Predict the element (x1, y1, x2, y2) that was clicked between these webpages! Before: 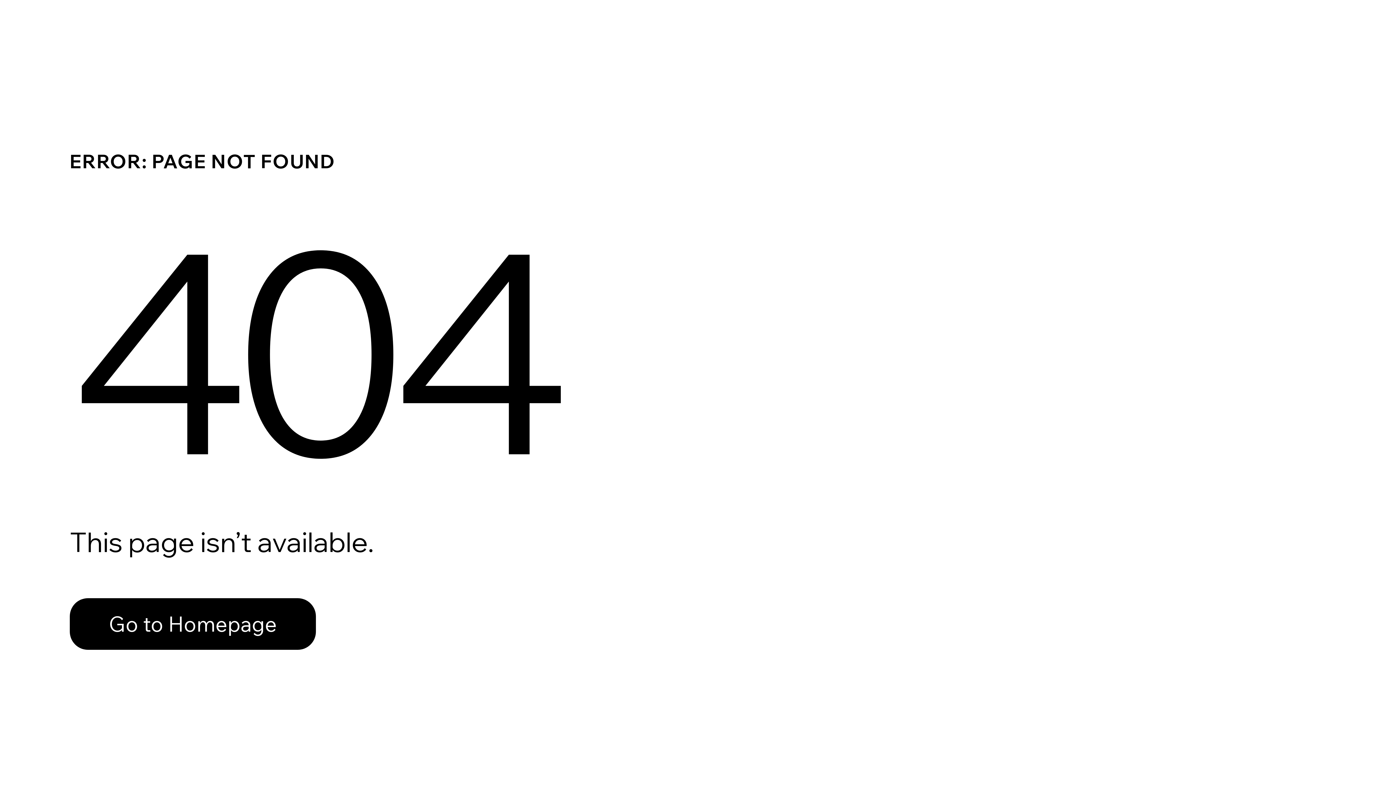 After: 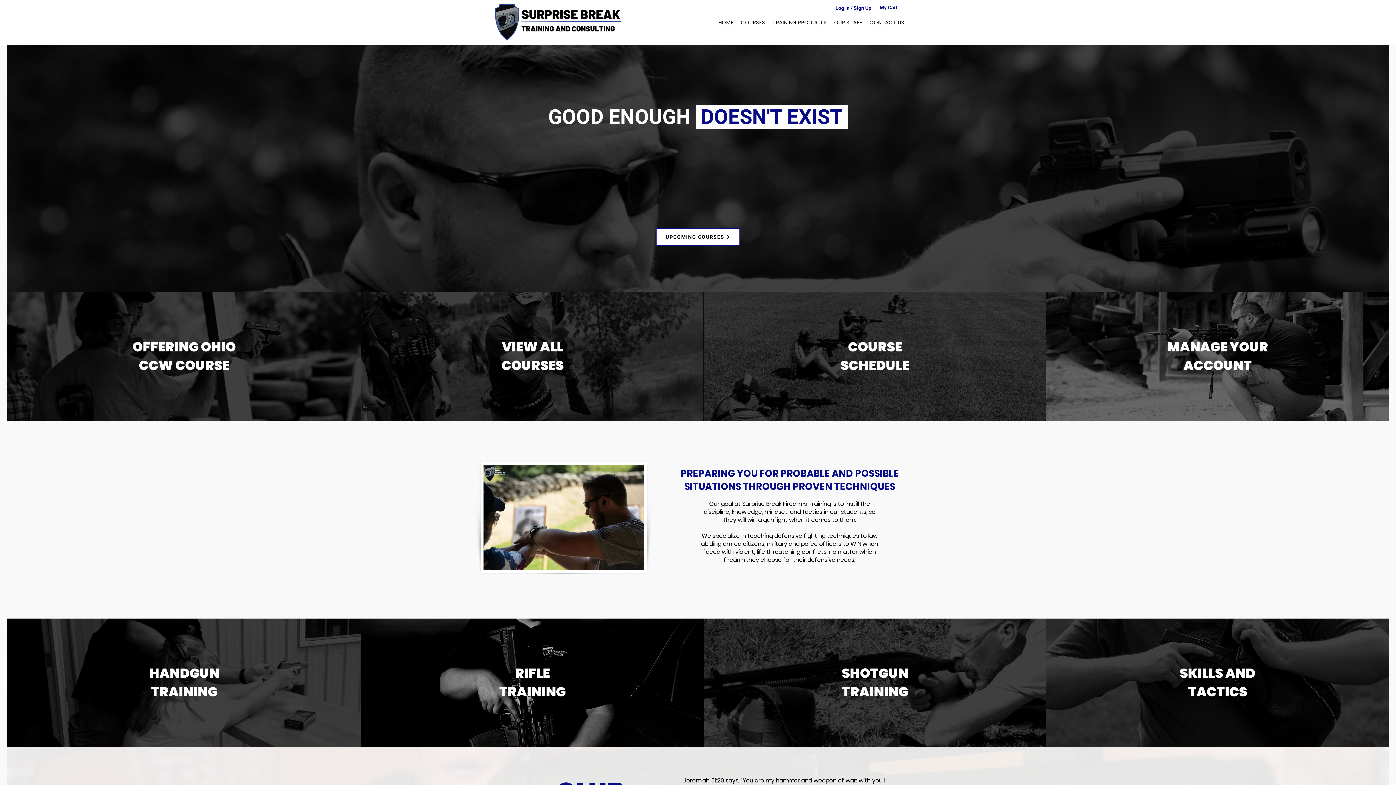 Action: bbox: (69, 582, 768, 659) label: Go to Homepage